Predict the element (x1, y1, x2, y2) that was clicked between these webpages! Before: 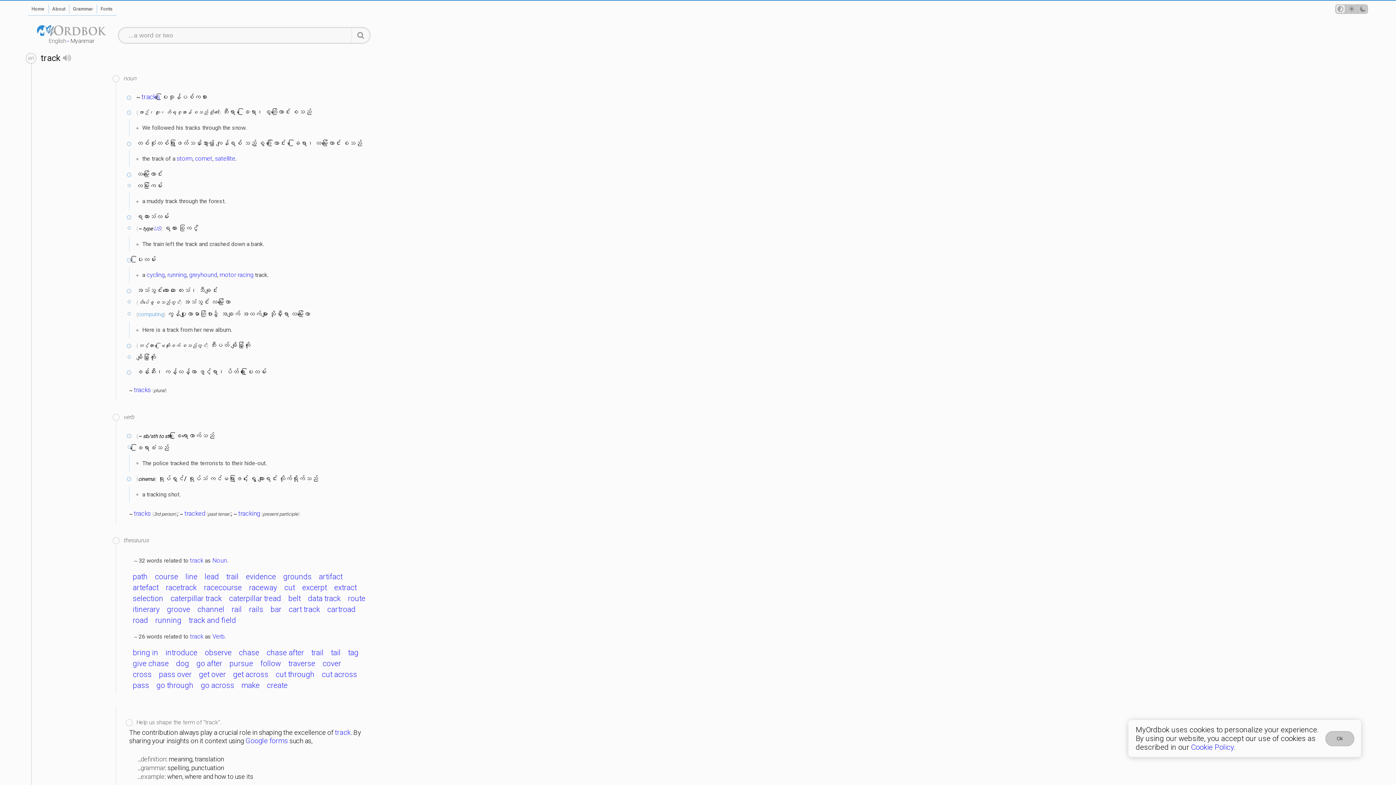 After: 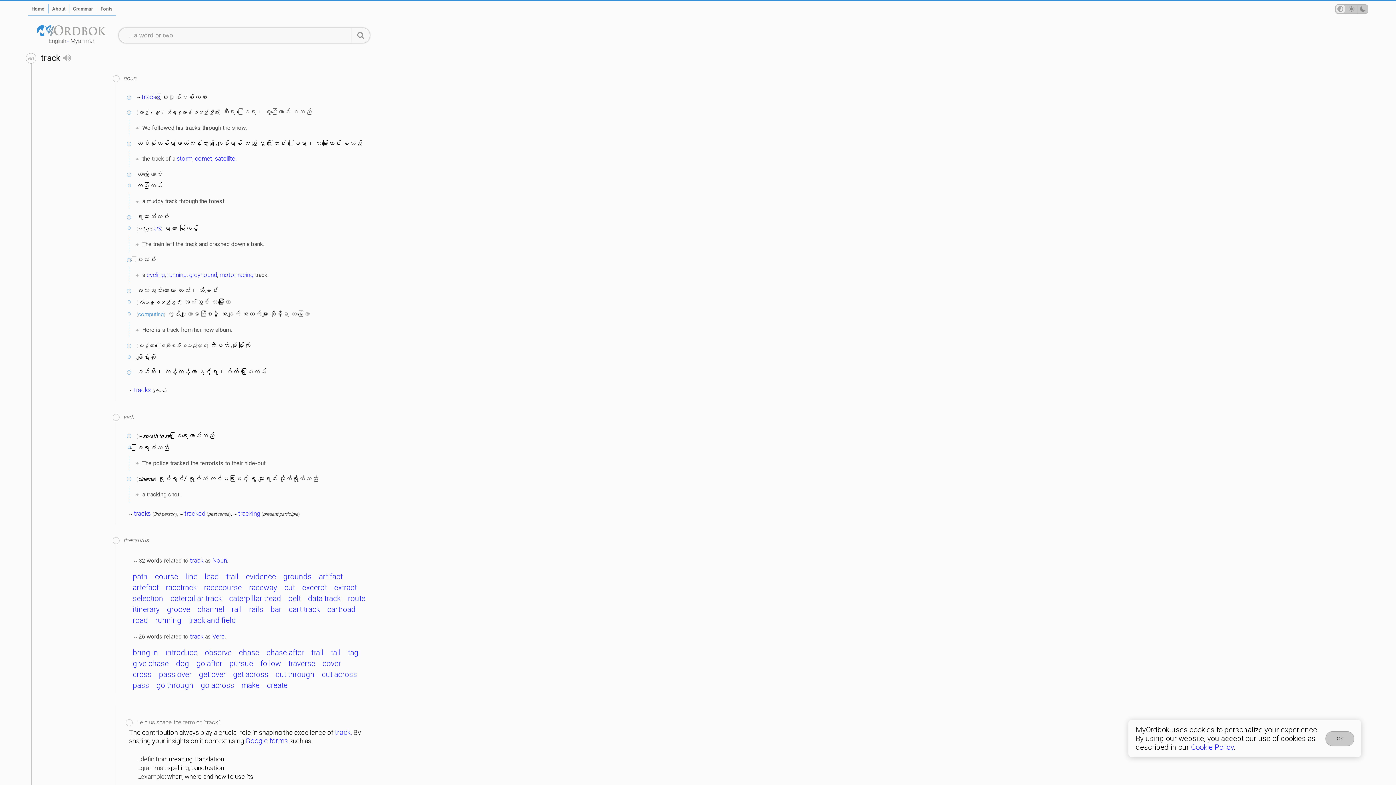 Action: label: track bbox: (189, 556, 203, 564)